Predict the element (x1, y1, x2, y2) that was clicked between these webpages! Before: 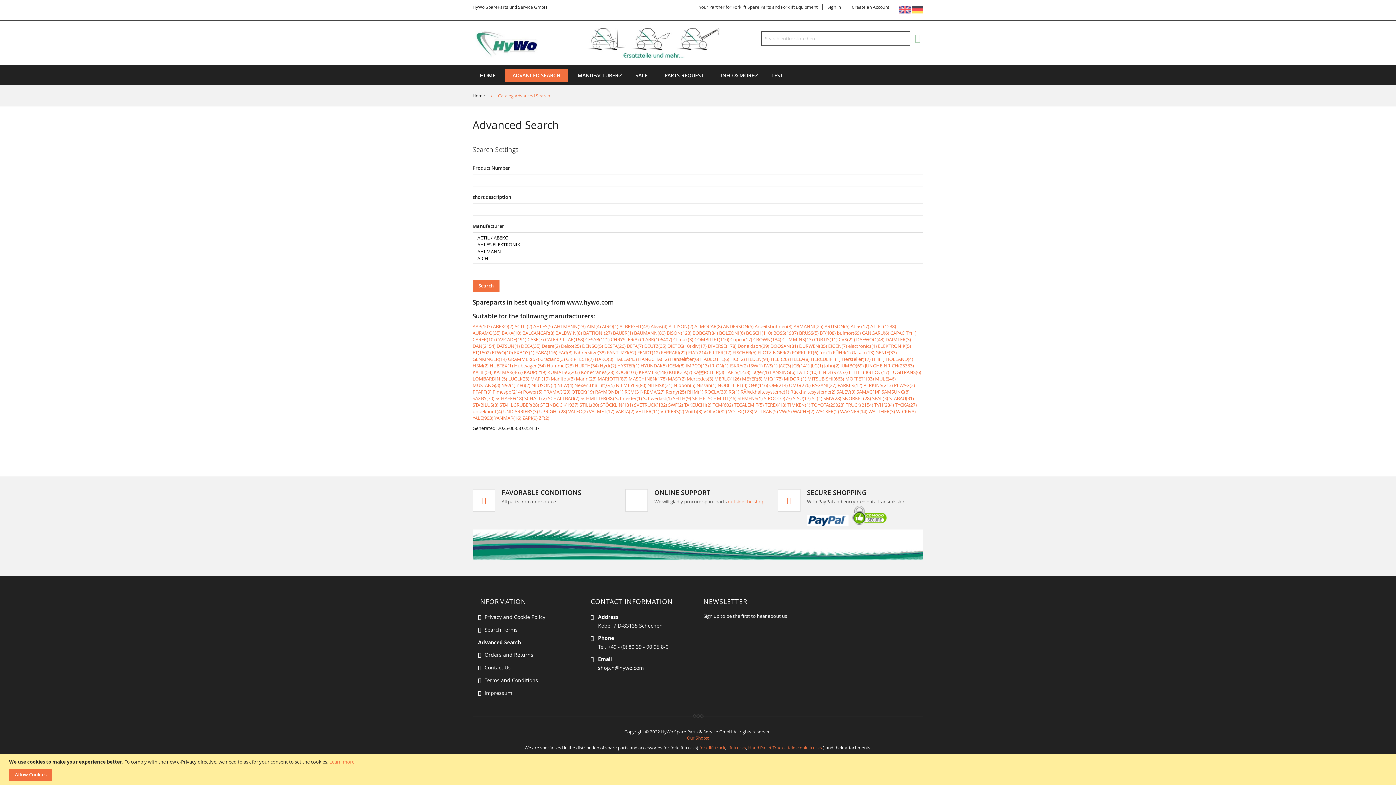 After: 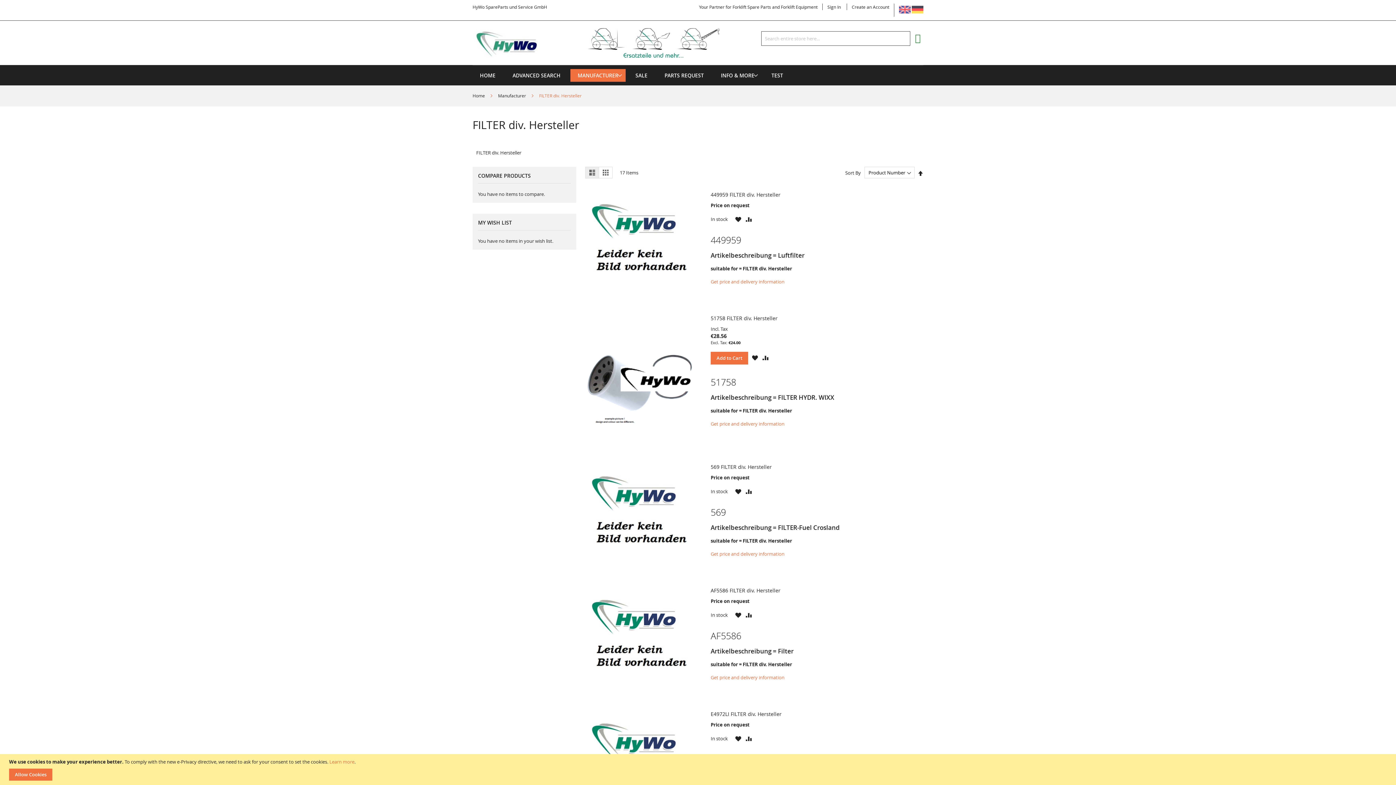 Action: bbox: (692, 342, 706, 349) label: div(17)